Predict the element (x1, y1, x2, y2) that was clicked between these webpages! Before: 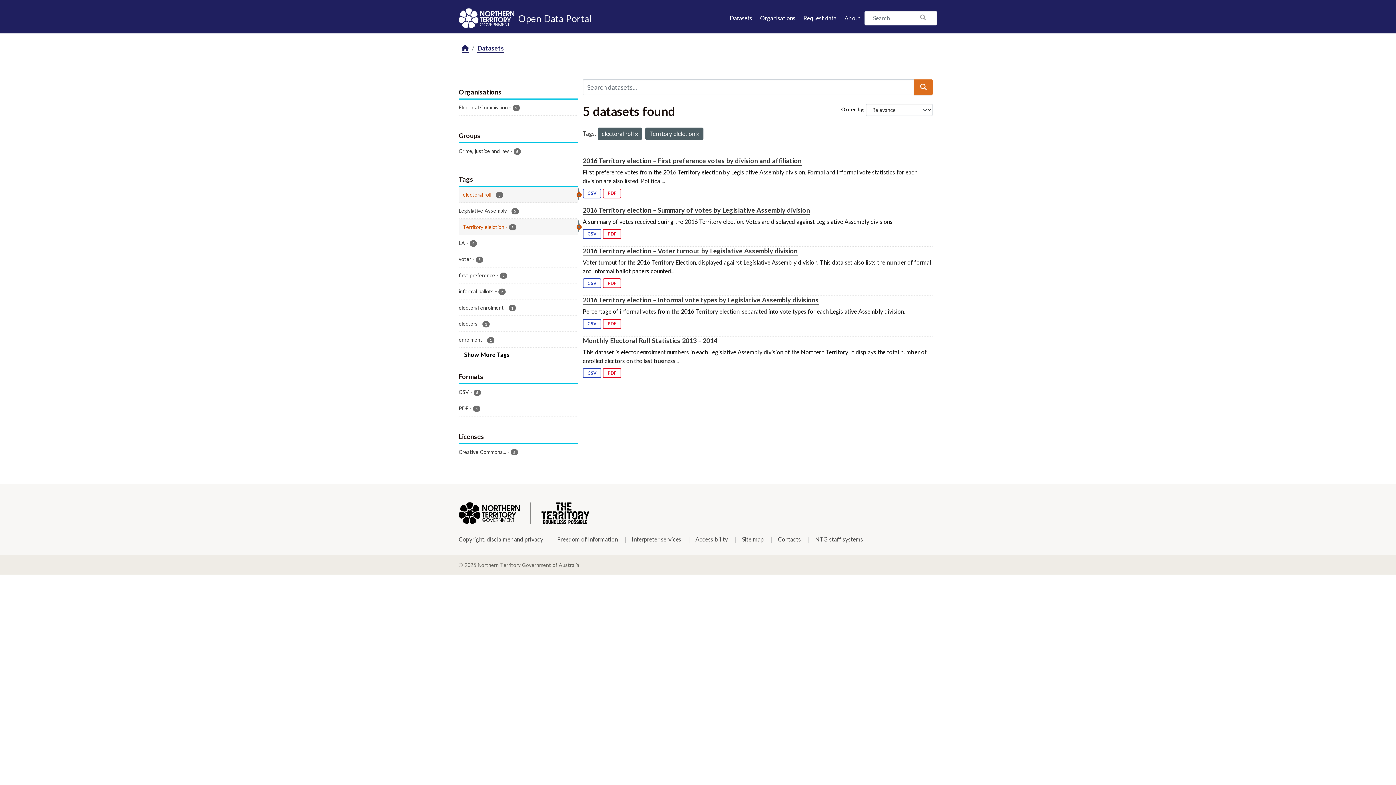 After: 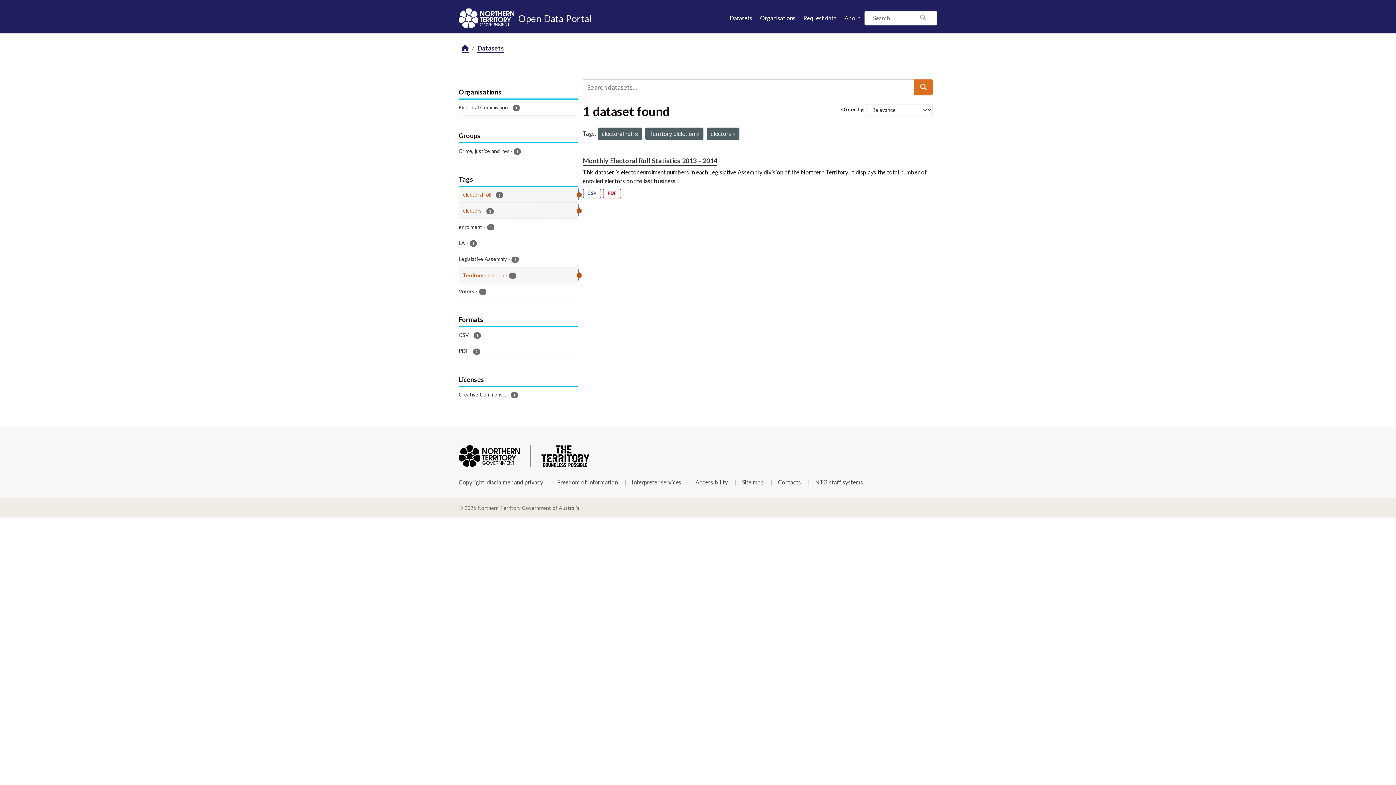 Action: bbox: (458, 315, 578, 331) label: electors - 1